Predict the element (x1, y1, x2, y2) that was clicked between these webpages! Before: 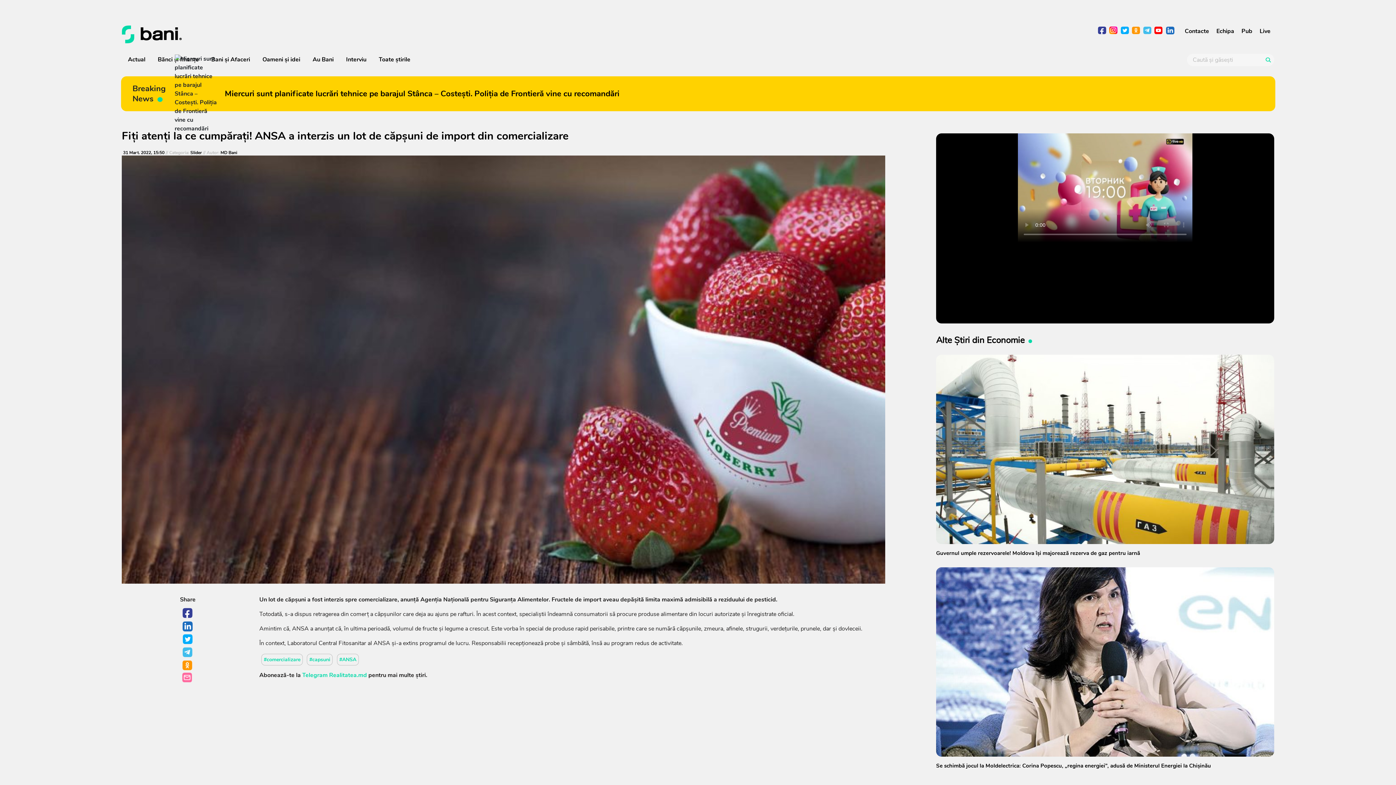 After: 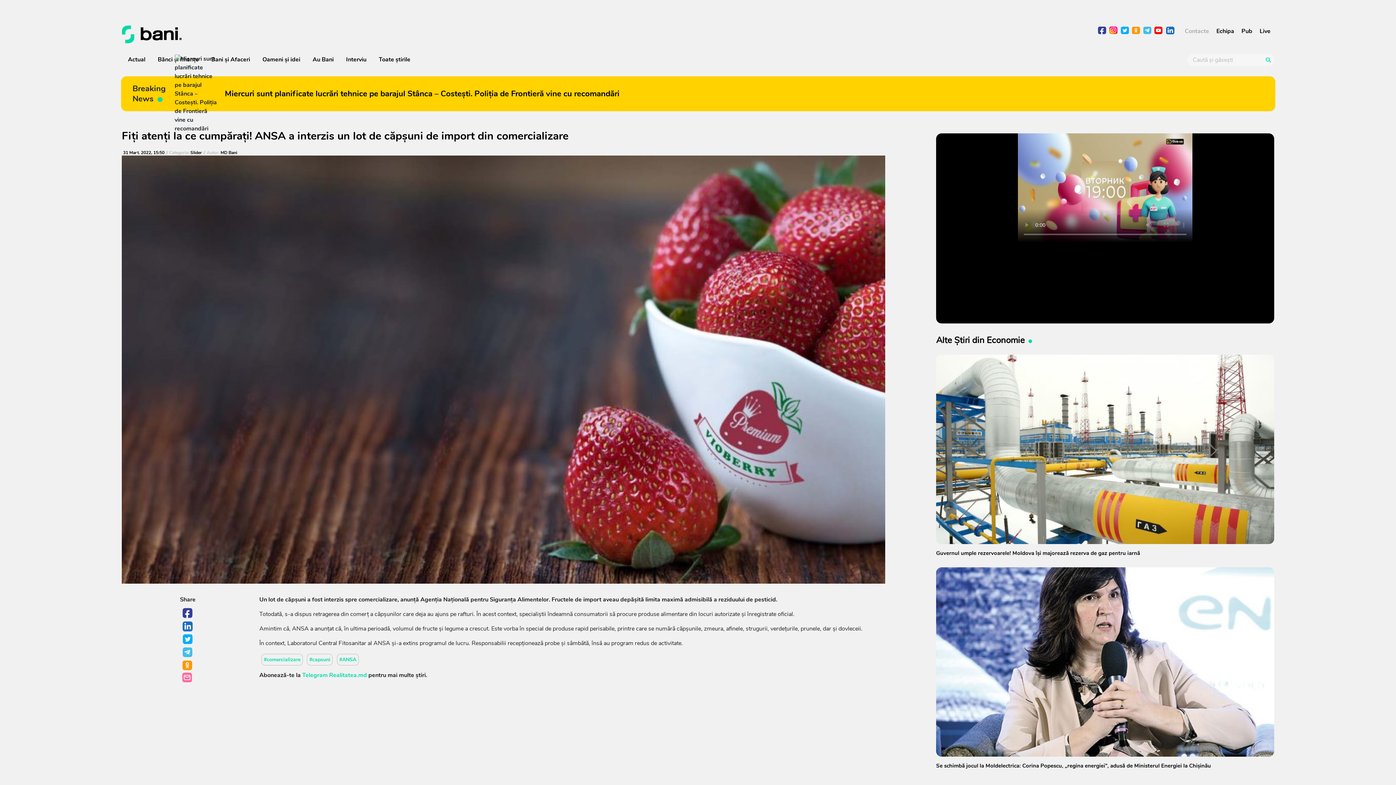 Action: bbox: (1185, 26, 1209, 35) label: Contacte